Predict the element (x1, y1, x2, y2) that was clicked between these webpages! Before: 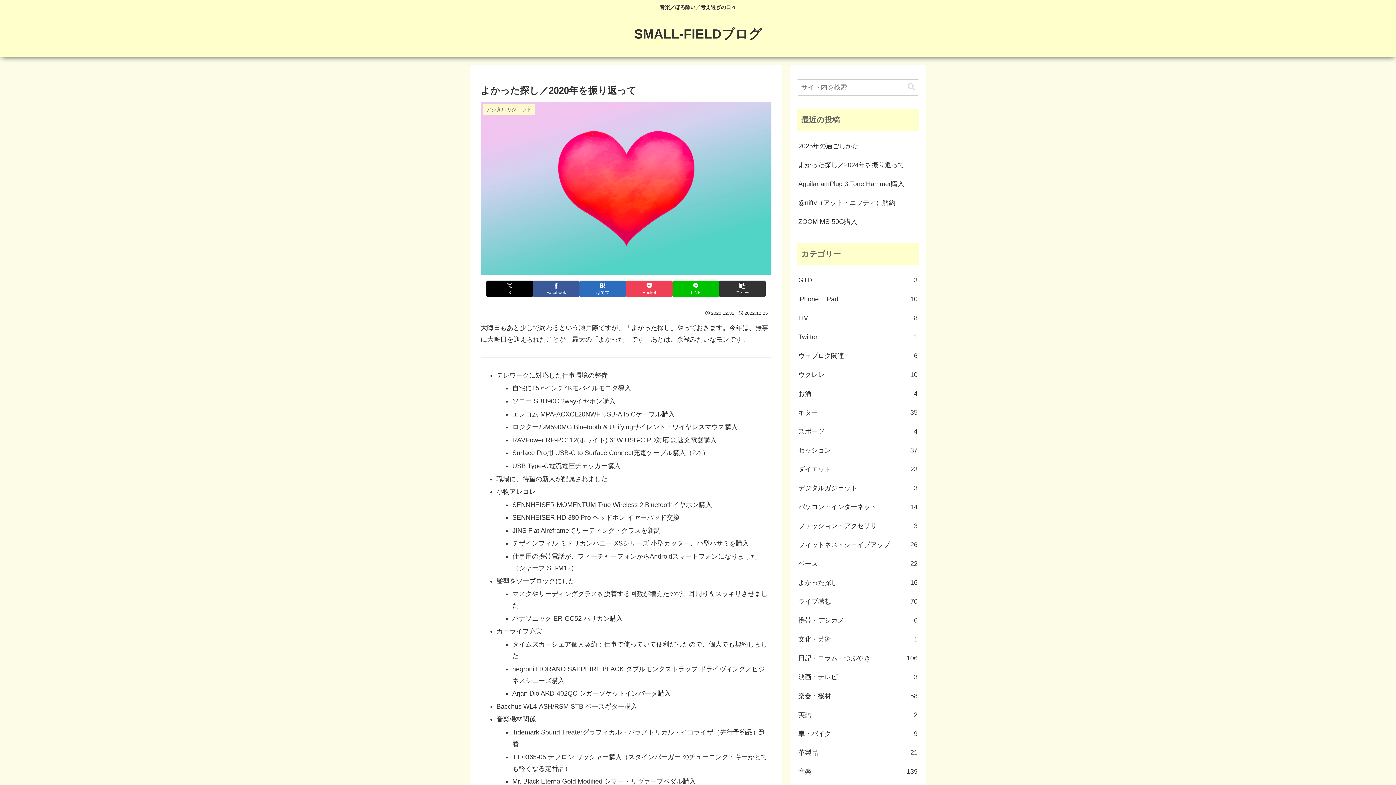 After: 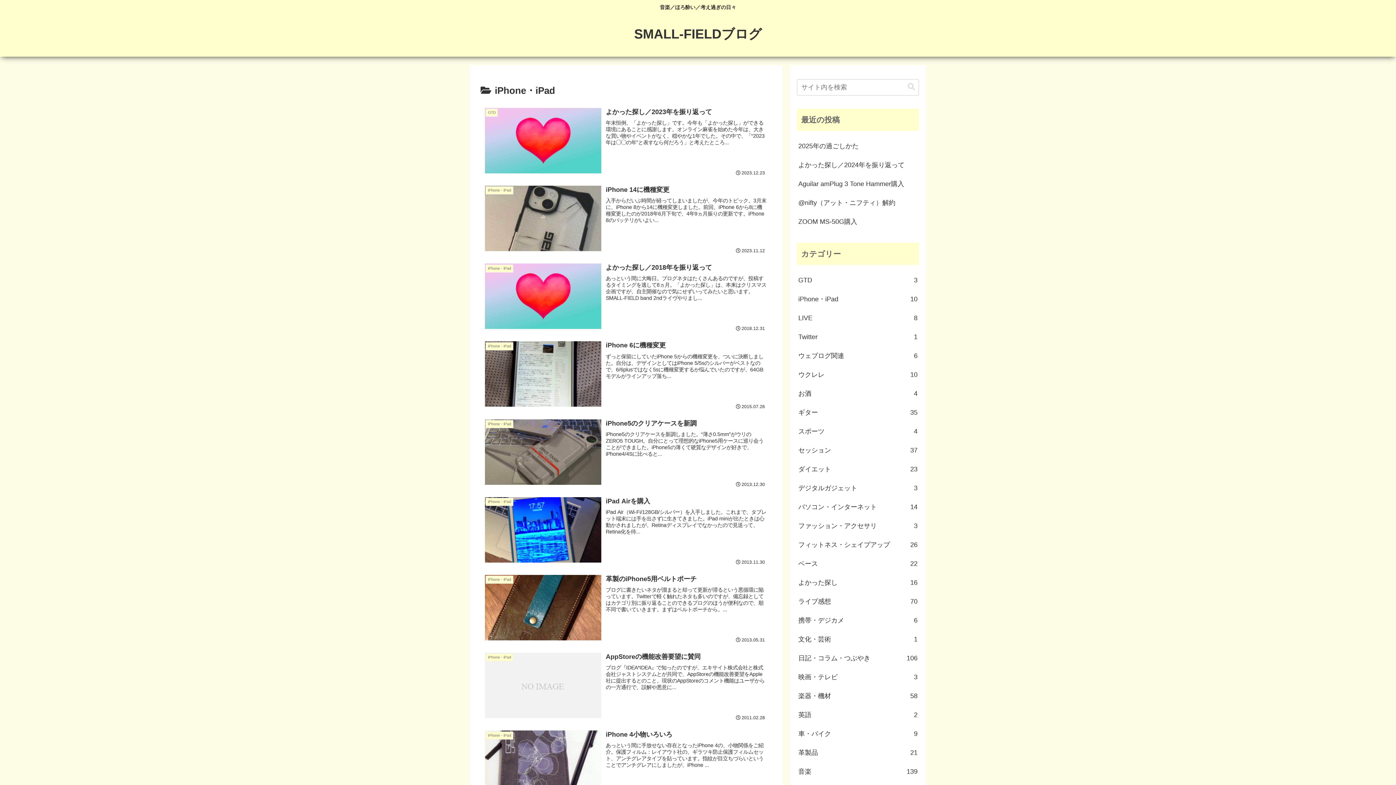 Action: label: iPhone・iPad
10 bbox: (797, 289, 919, 308)